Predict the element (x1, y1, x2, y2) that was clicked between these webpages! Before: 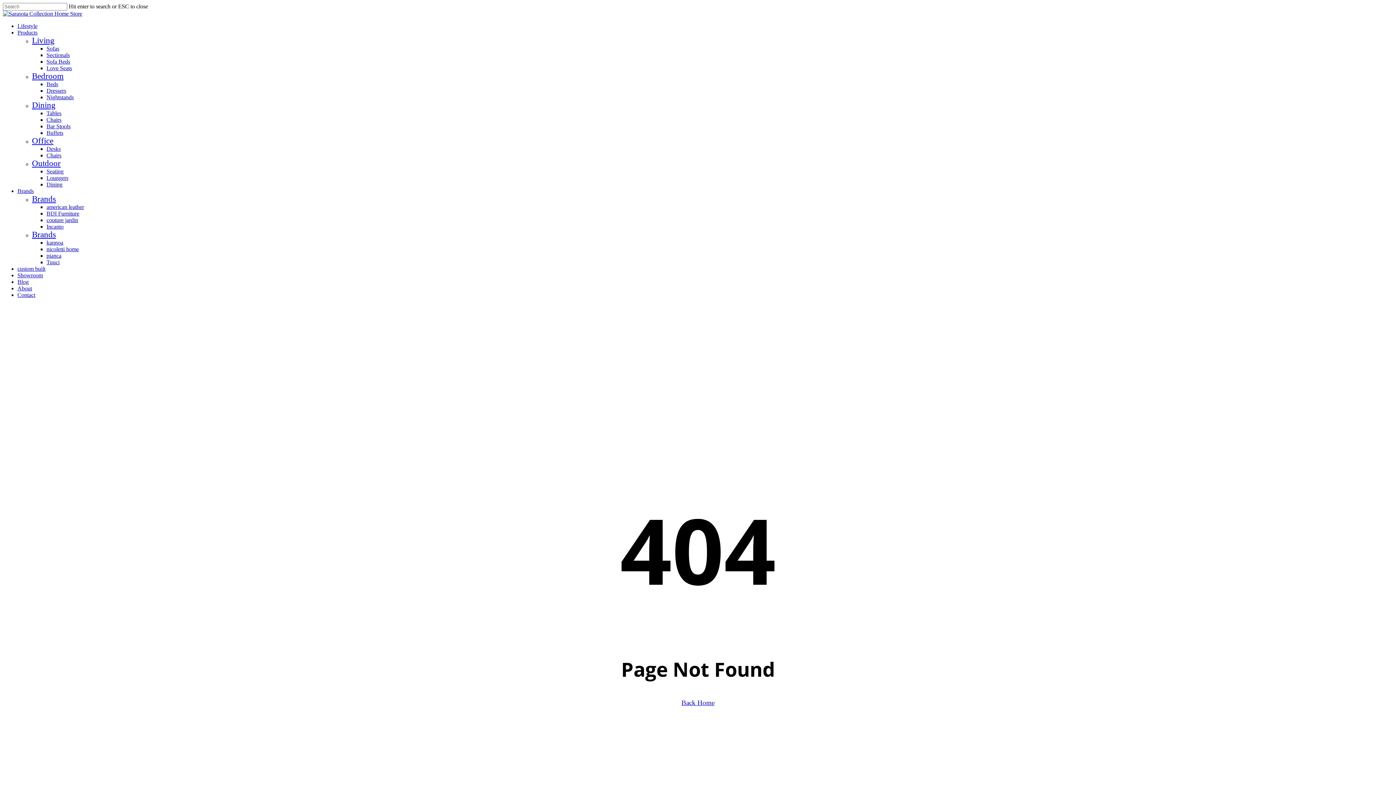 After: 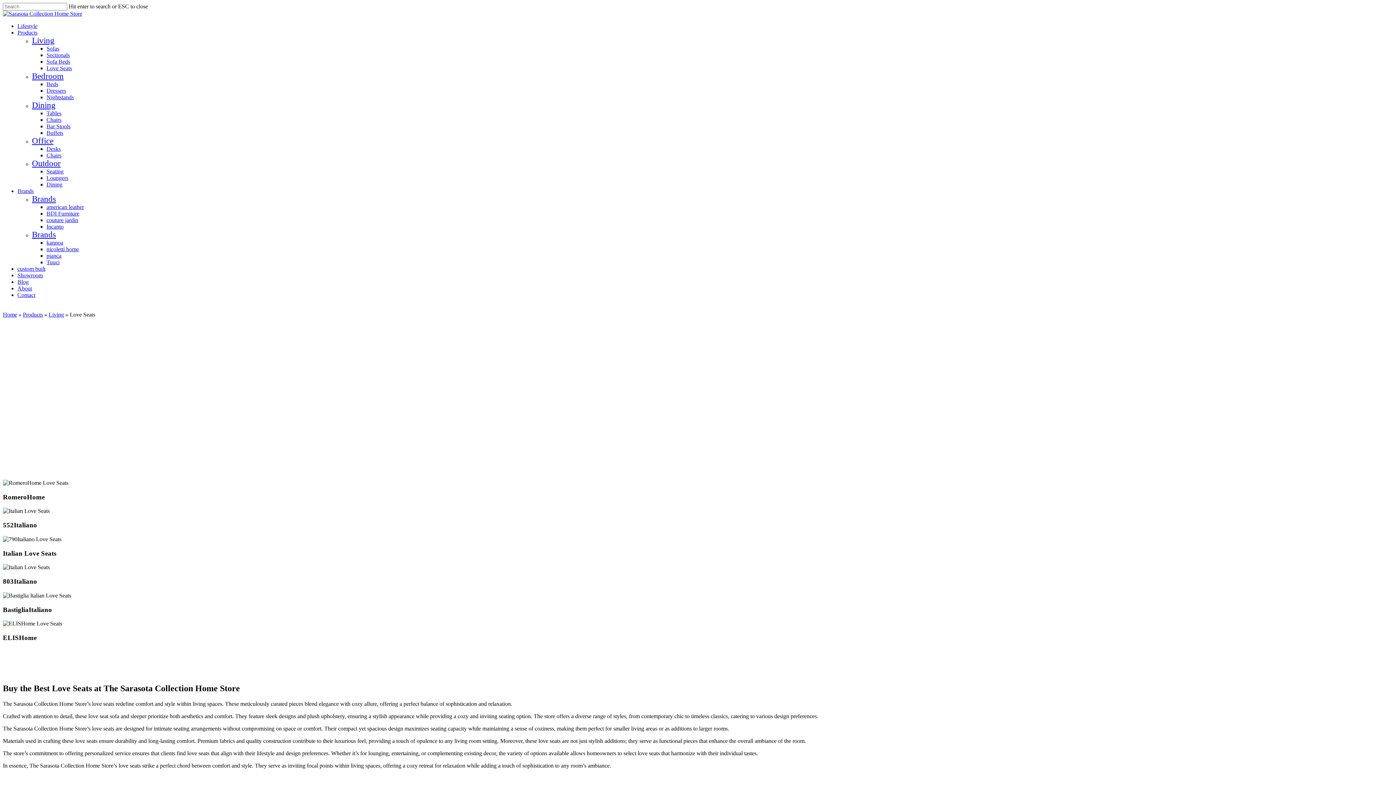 Action: bbox: (46, 65, 72, 71) label: Love Seats